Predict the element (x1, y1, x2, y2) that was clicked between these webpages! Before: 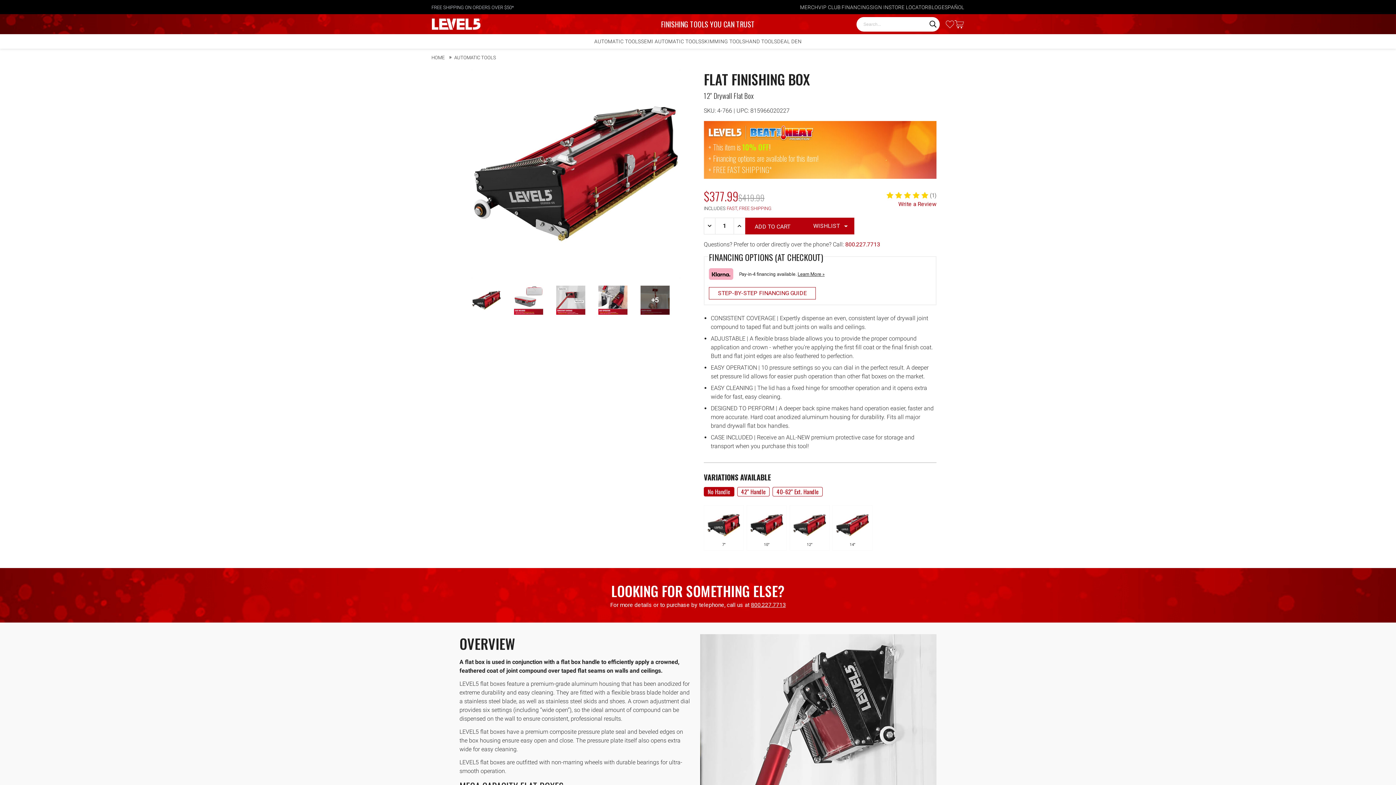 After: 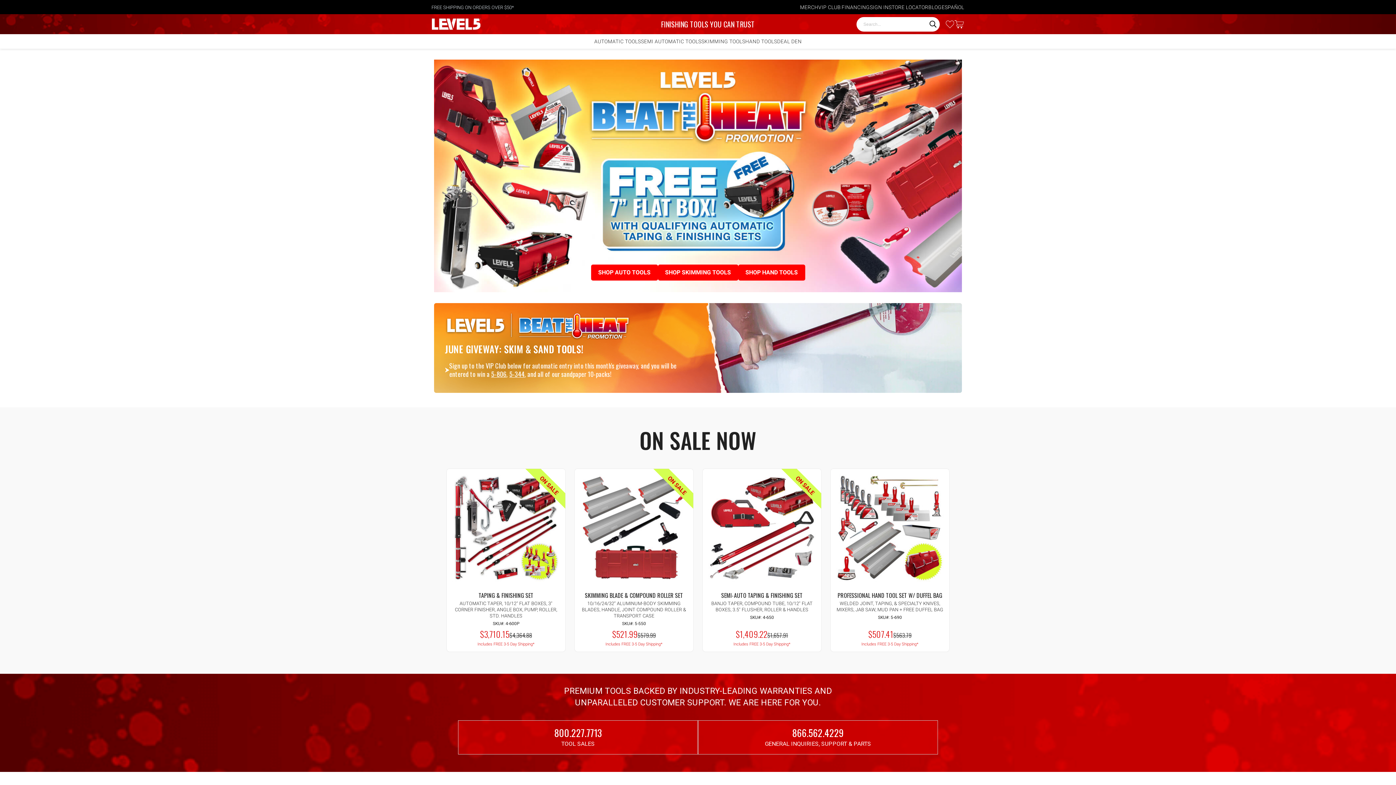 Action: bbox: (432, 14, 480, 34)